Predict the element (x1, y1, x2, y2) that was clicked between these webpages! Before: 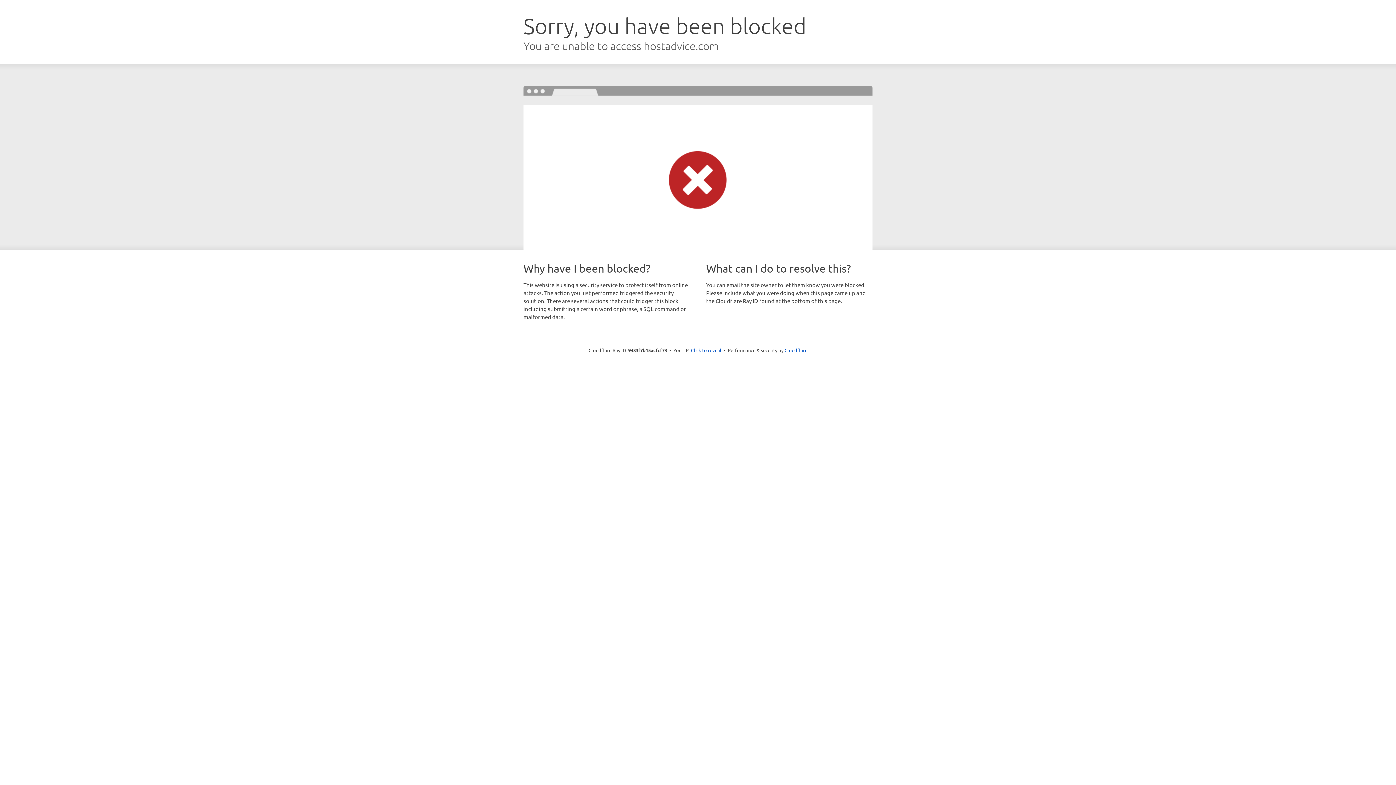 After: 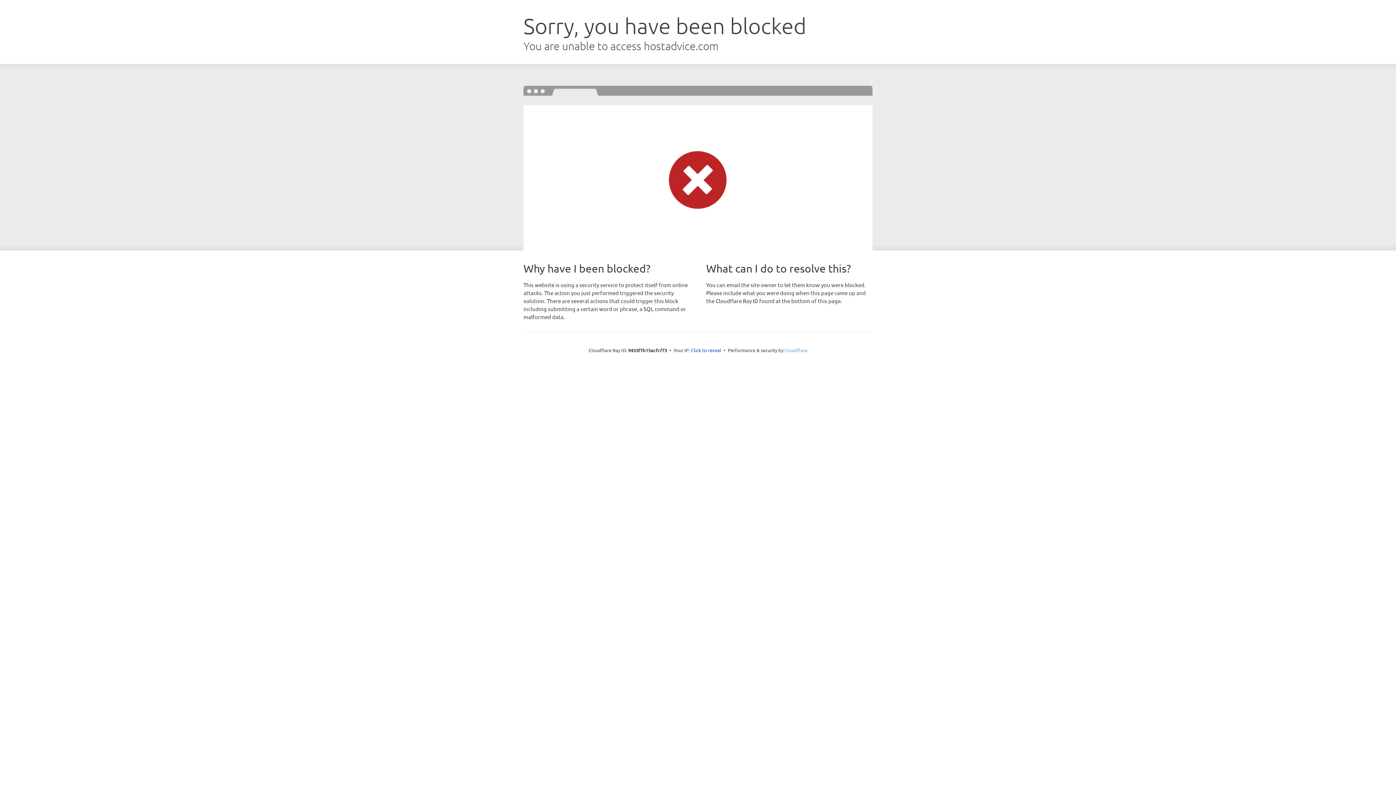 Action: bbox: (784, 347, 807, 353) label: Cloudflare